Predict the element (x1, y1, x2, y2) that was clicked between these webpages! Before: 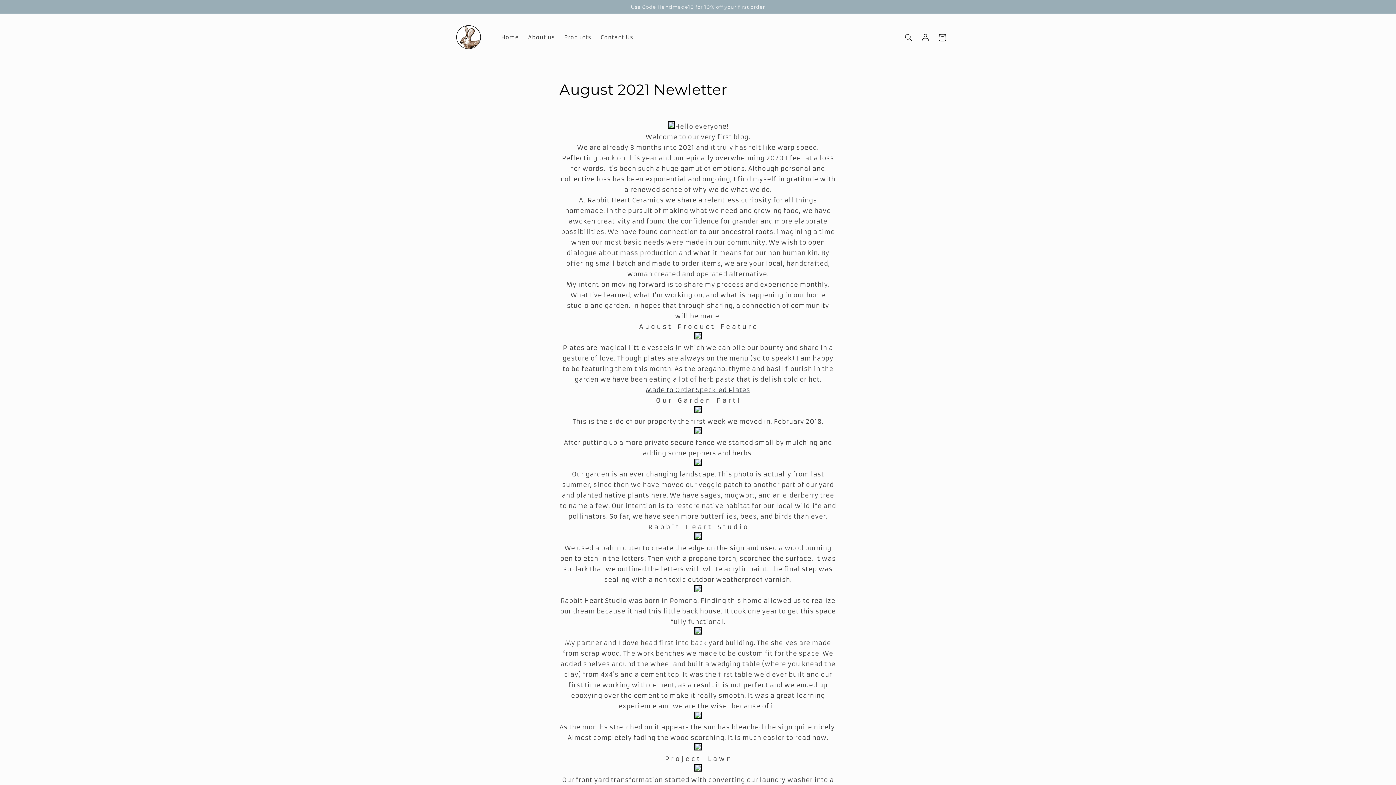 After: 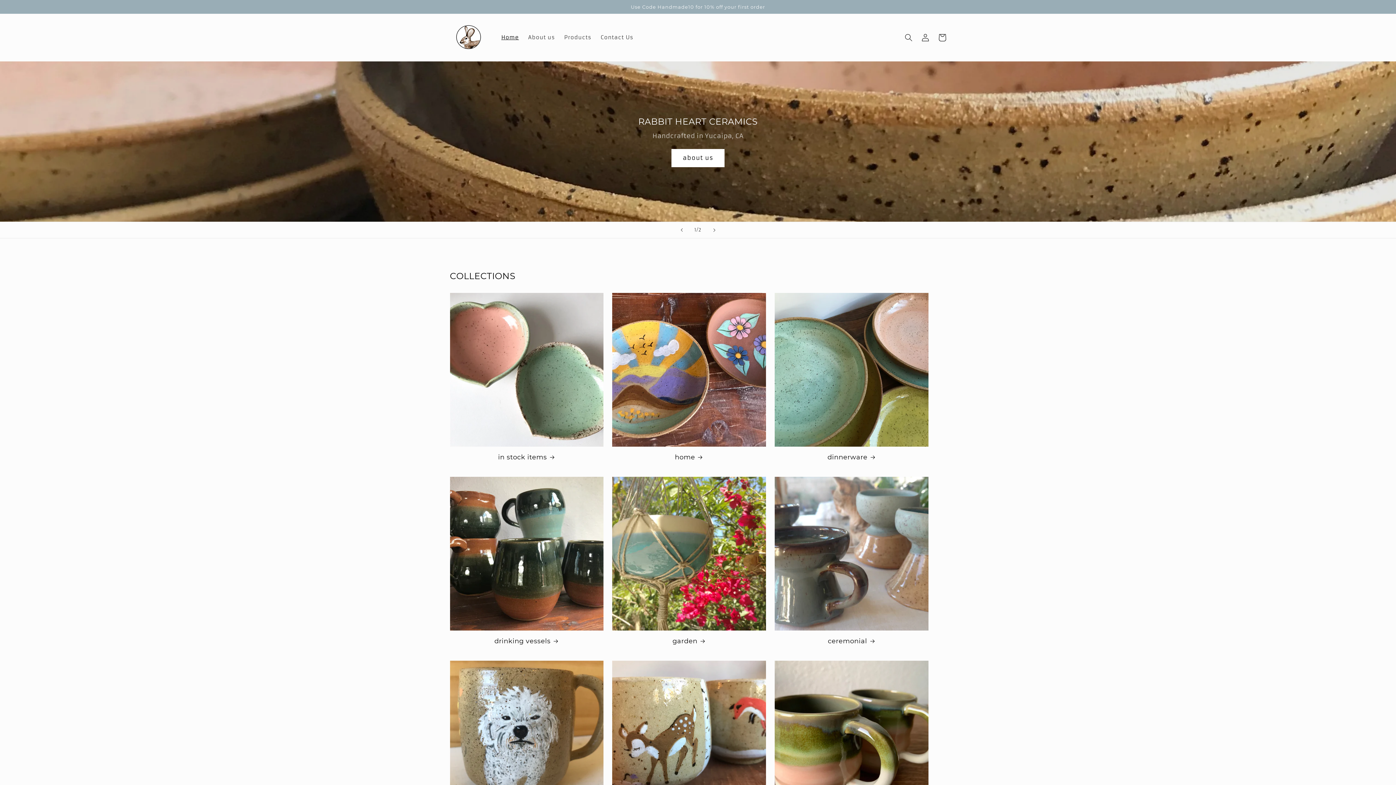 Action: label: Home bbox: (496, 29, 523, 45)